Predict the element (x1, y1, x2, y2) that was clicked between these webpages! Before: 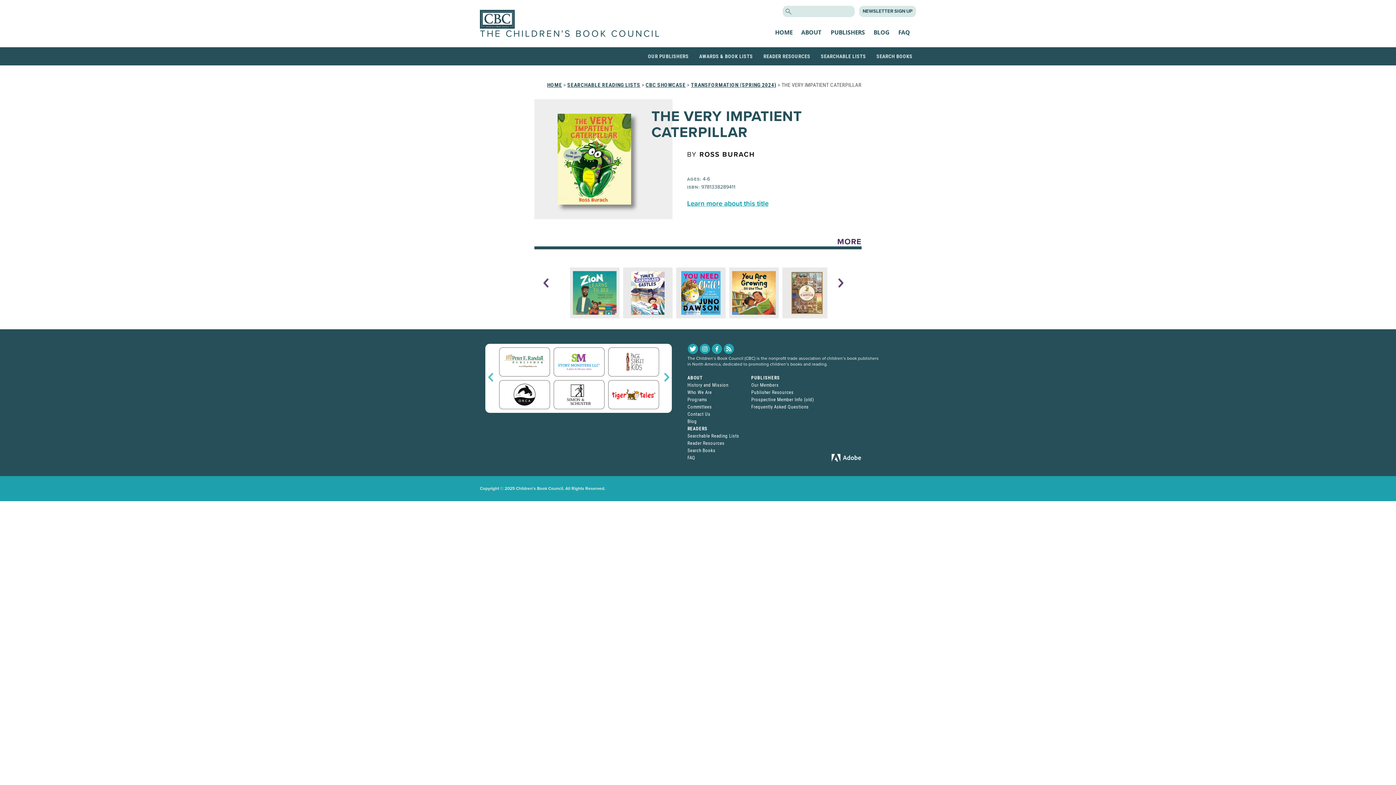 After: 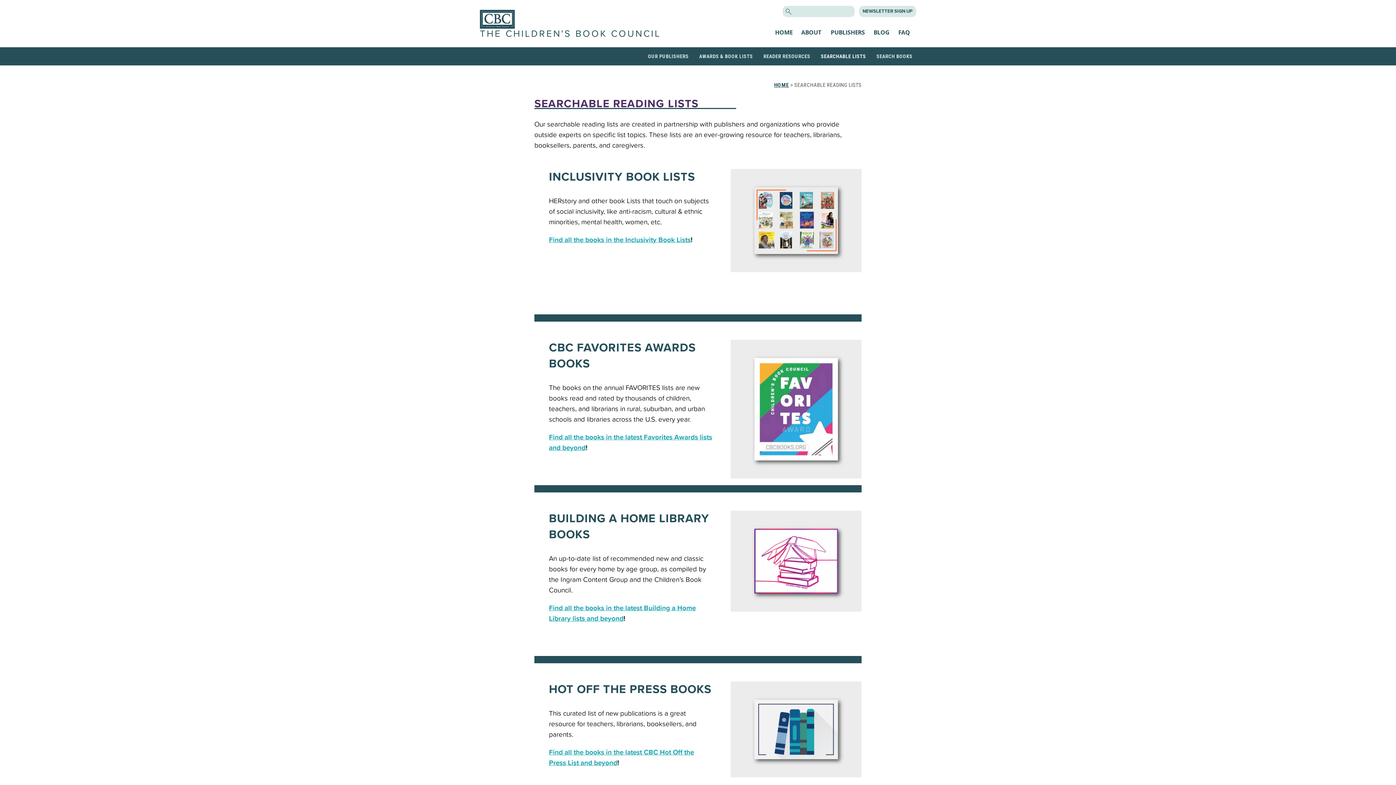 Action: bbox: (687, 433, 739, 438) label: Searchable Reading Lists